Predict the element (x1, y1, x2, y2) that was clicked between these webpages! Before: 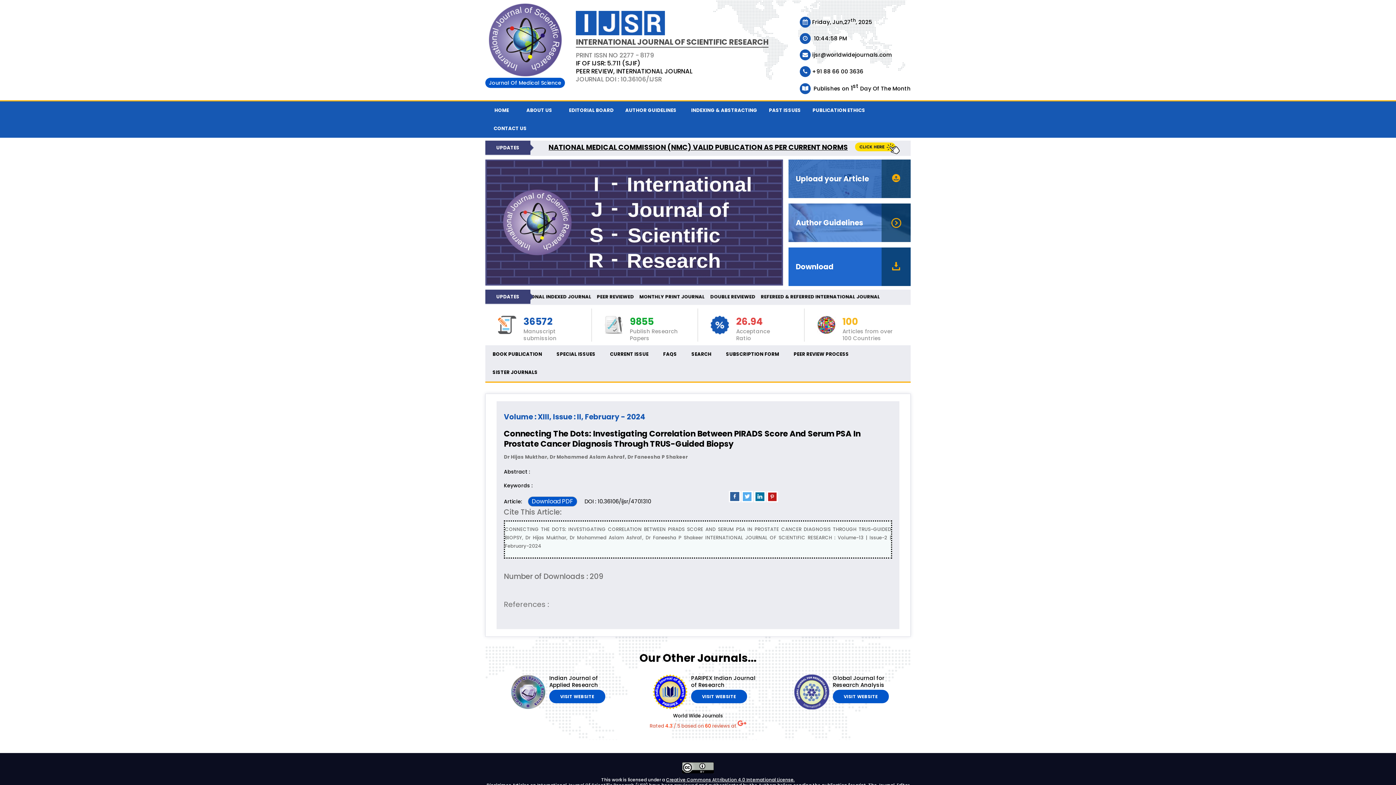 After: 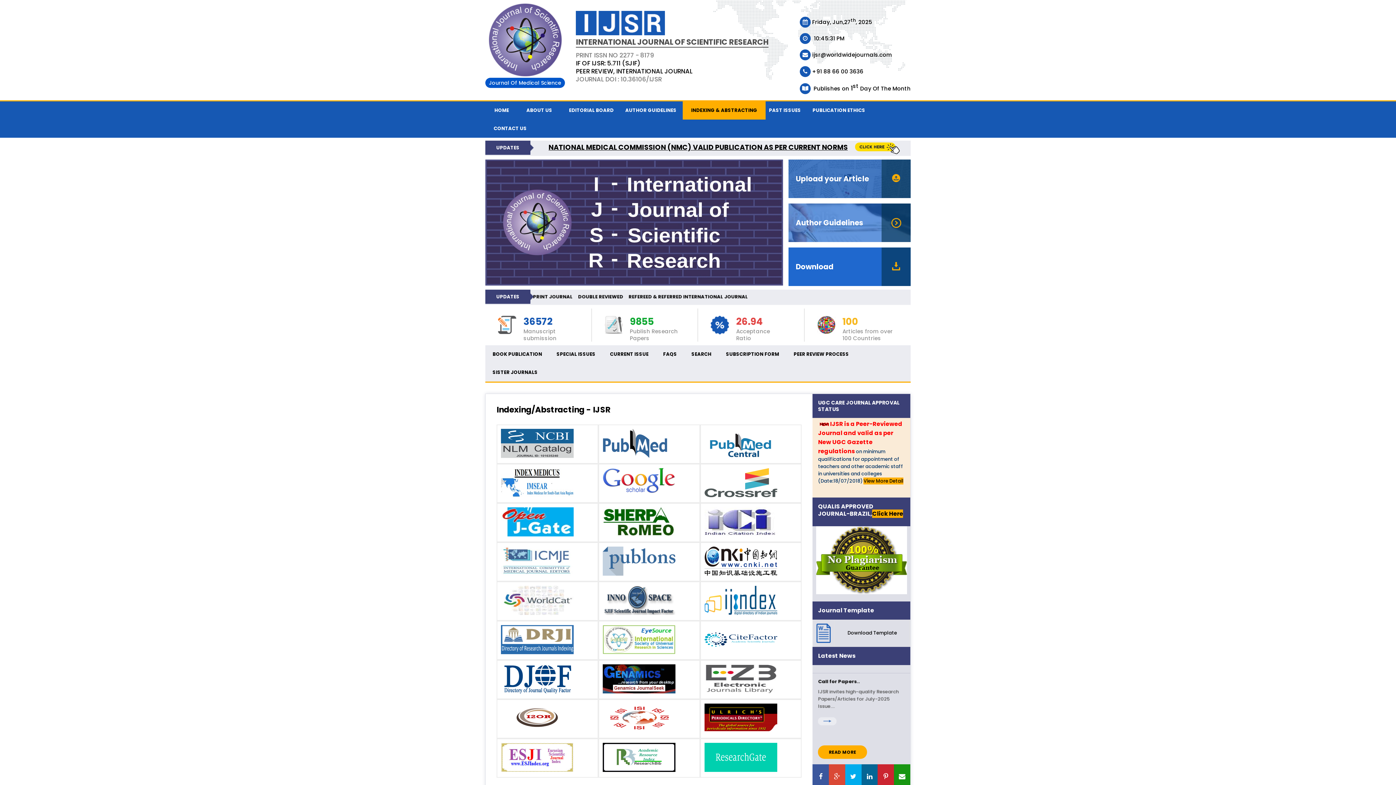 Action: bbox: (682, 101, 765, 119) label: INDEXING & ABSTRACTING